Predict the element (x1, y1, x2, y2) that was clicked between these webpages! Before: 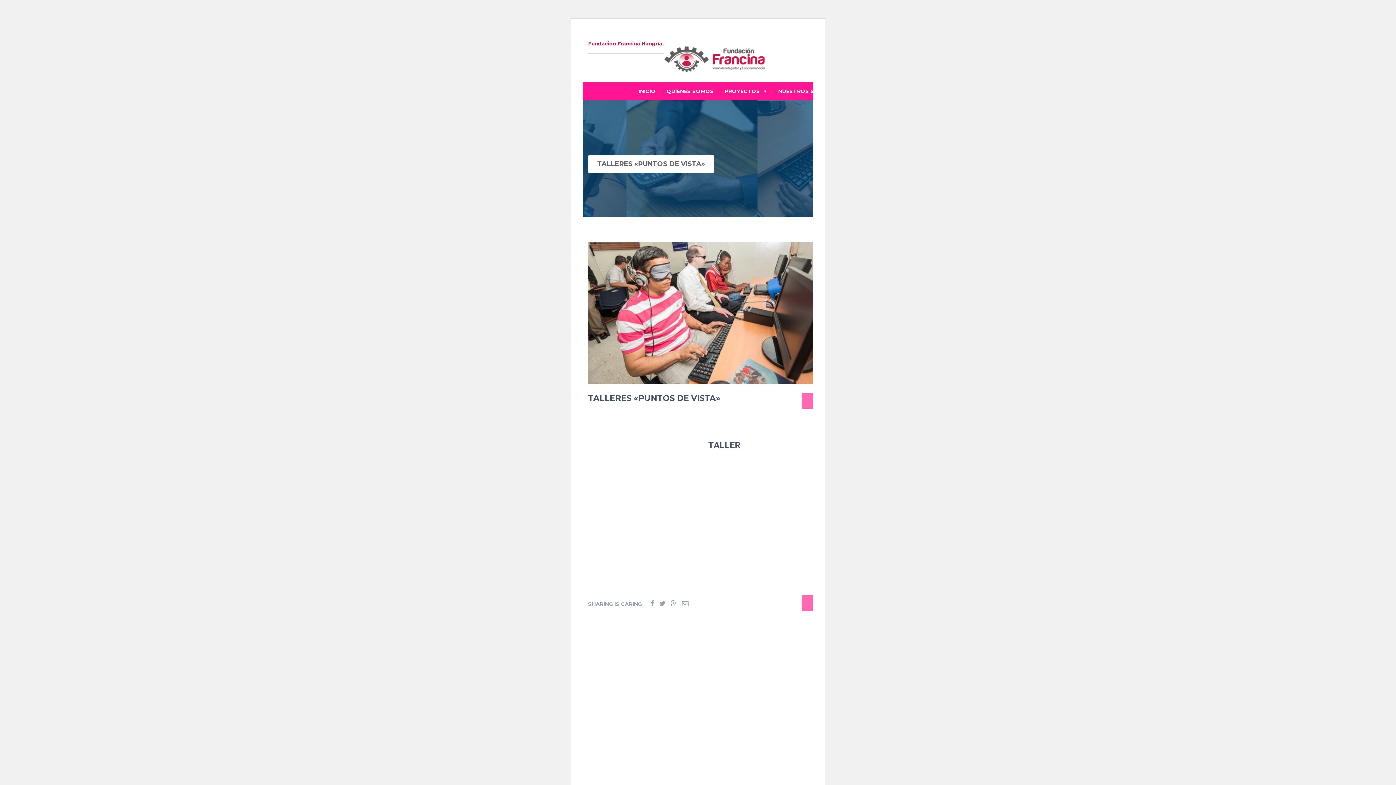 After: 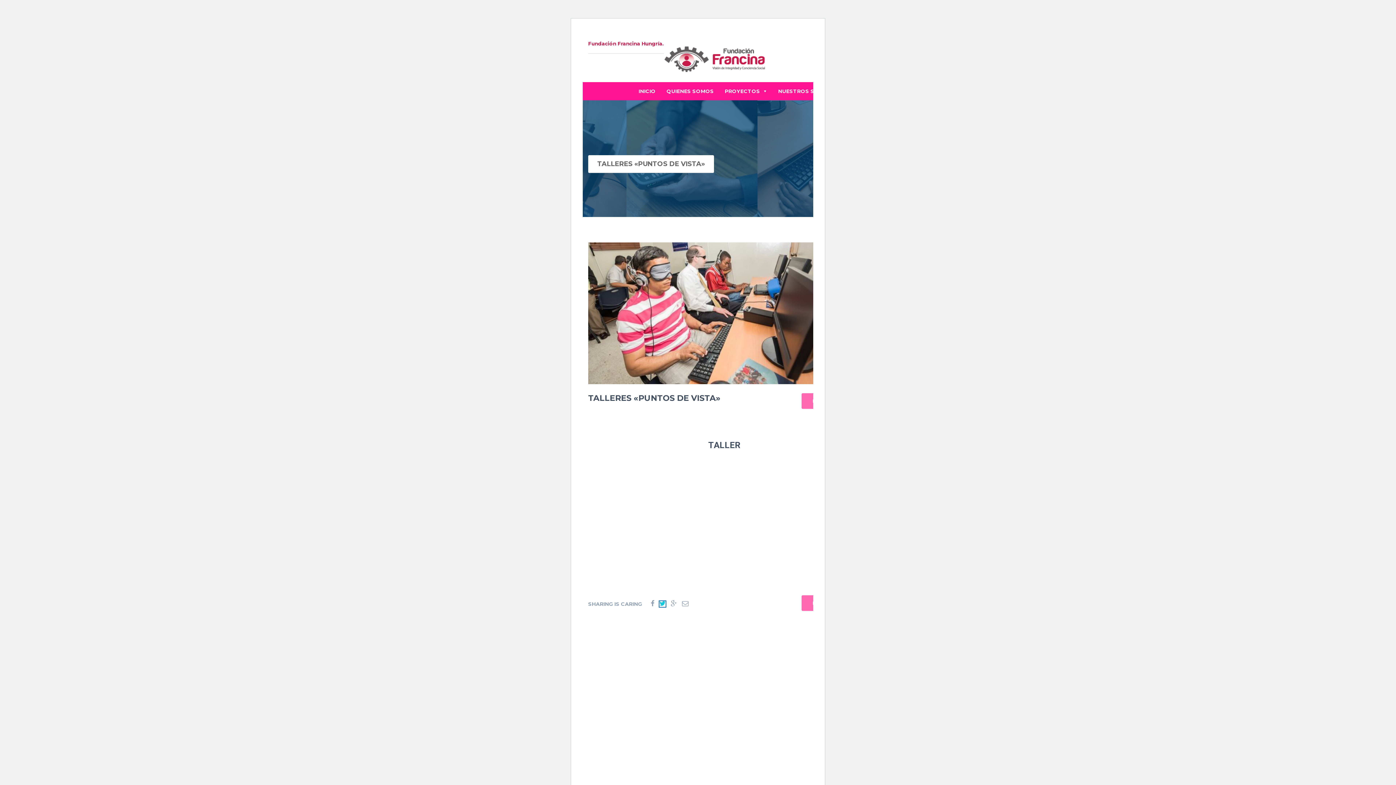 Action: bbox: (659, 601, 665, 607)